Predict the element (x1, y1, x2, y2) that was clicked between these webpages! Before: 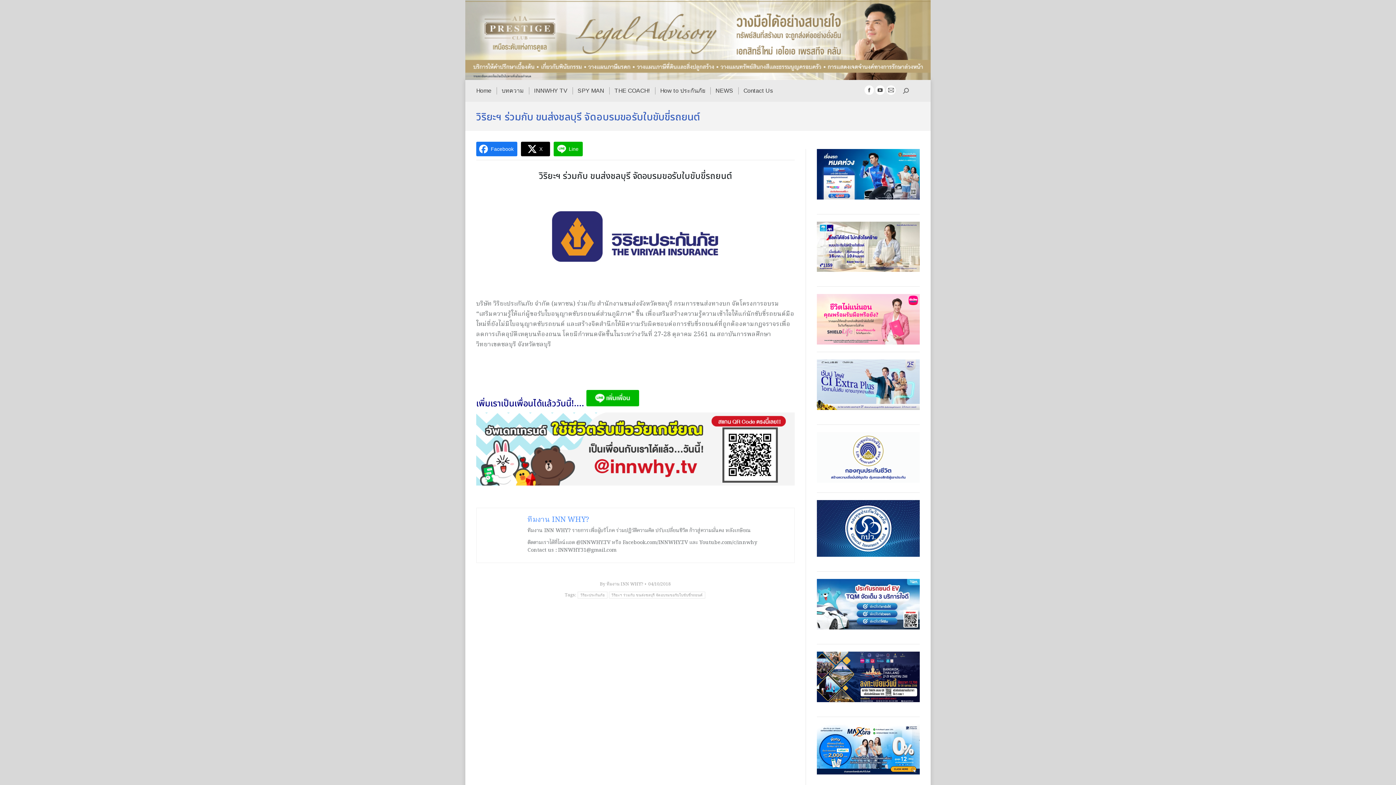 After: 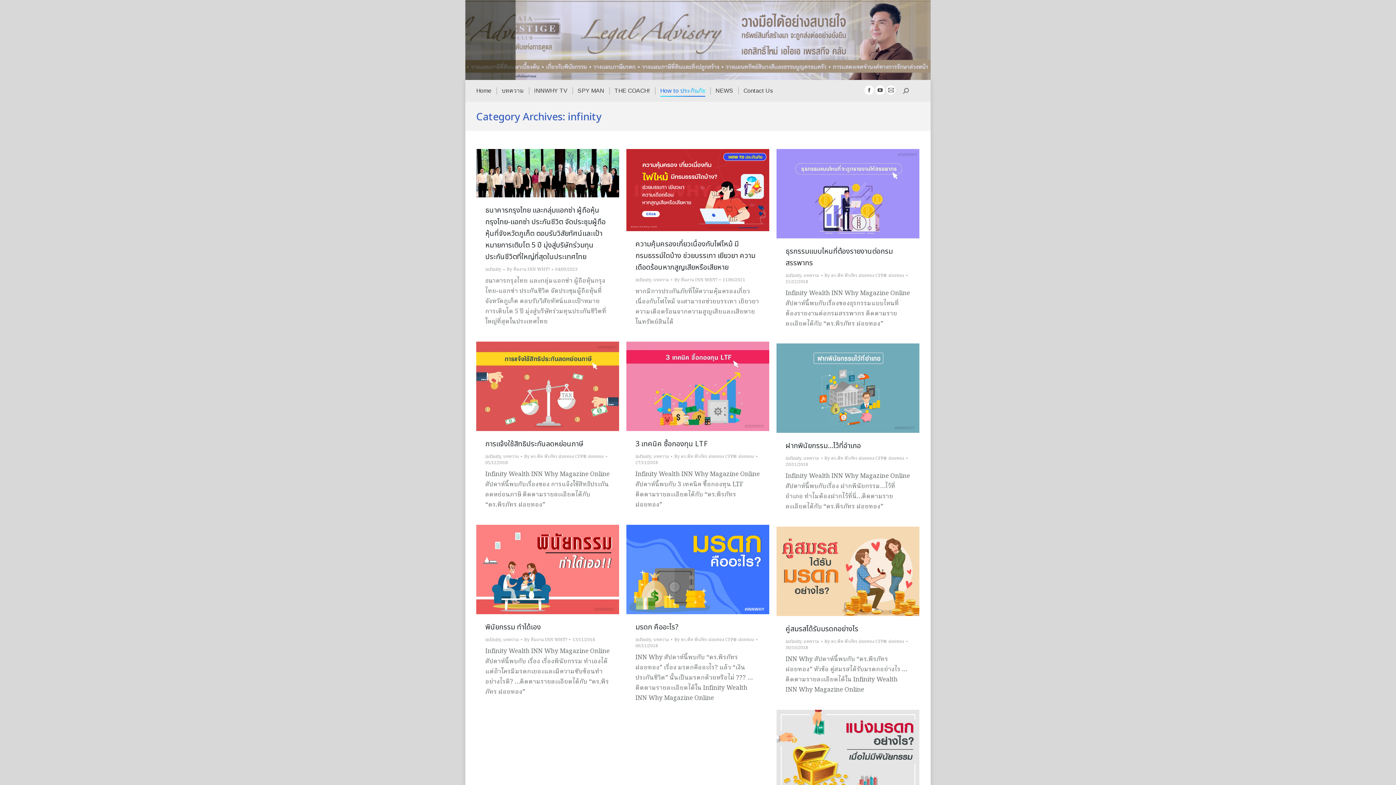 Action: bbox: (660, 85, 705, 96) label: How to ประกันภัย